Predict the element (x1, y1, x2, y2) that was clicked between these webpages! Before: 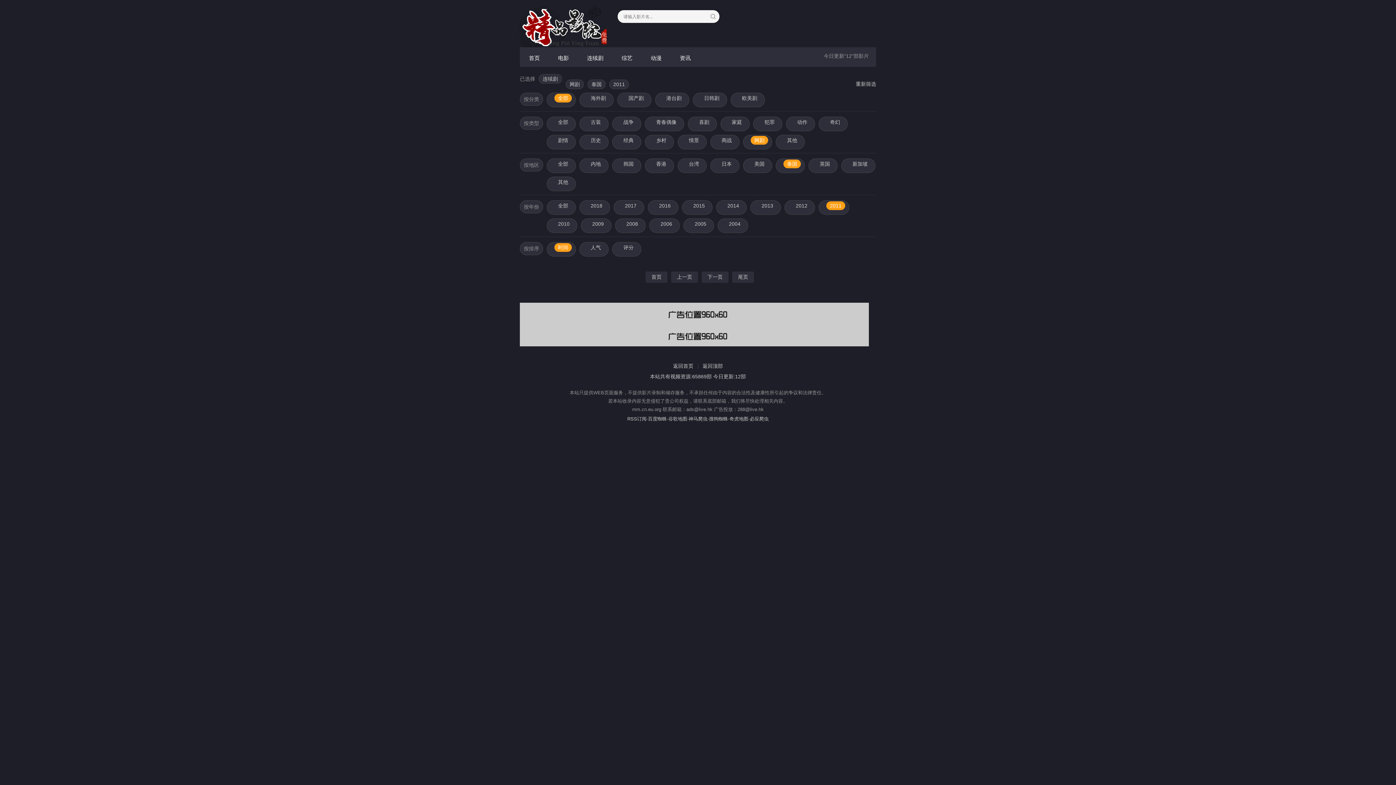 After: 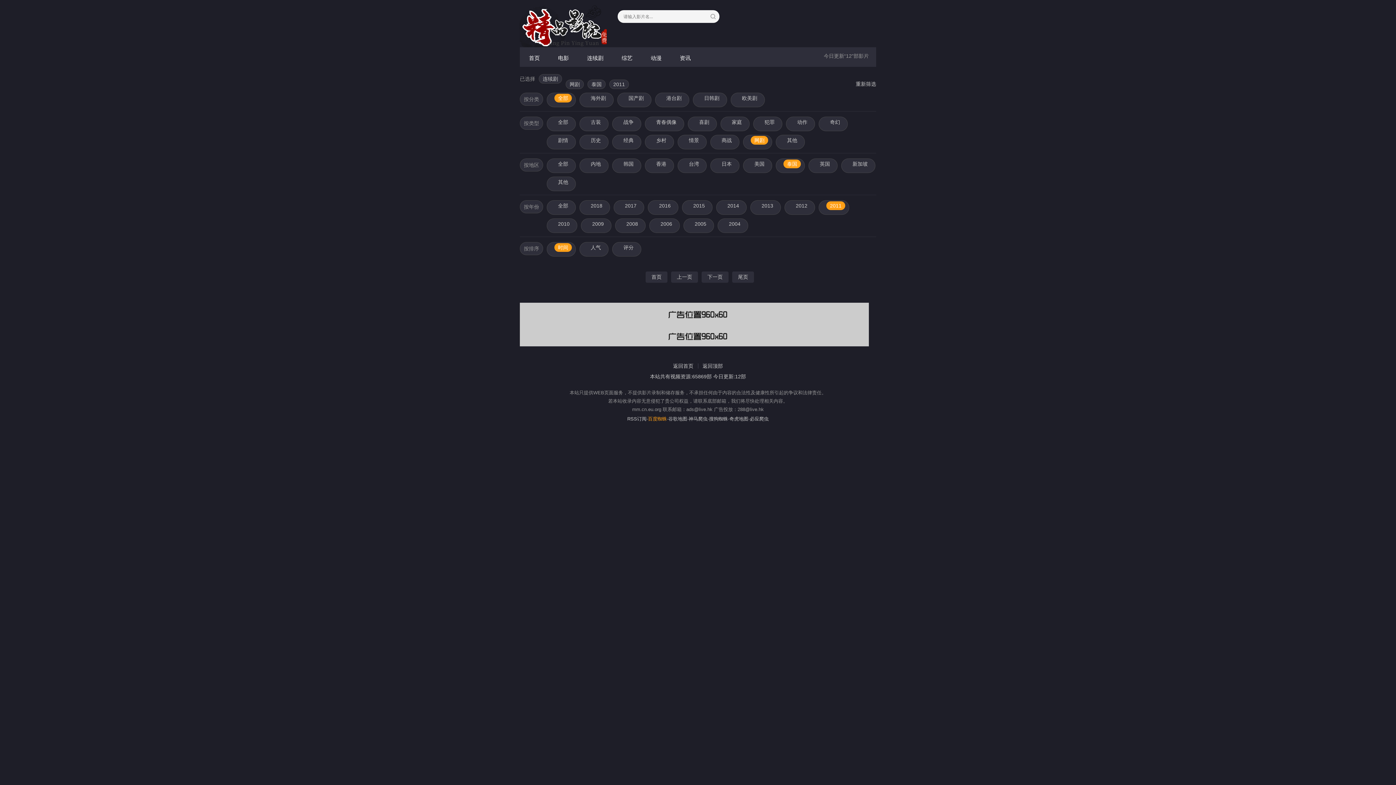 Action: label: 百度蜘蛛 bbox: (648, 416, 667, 421)